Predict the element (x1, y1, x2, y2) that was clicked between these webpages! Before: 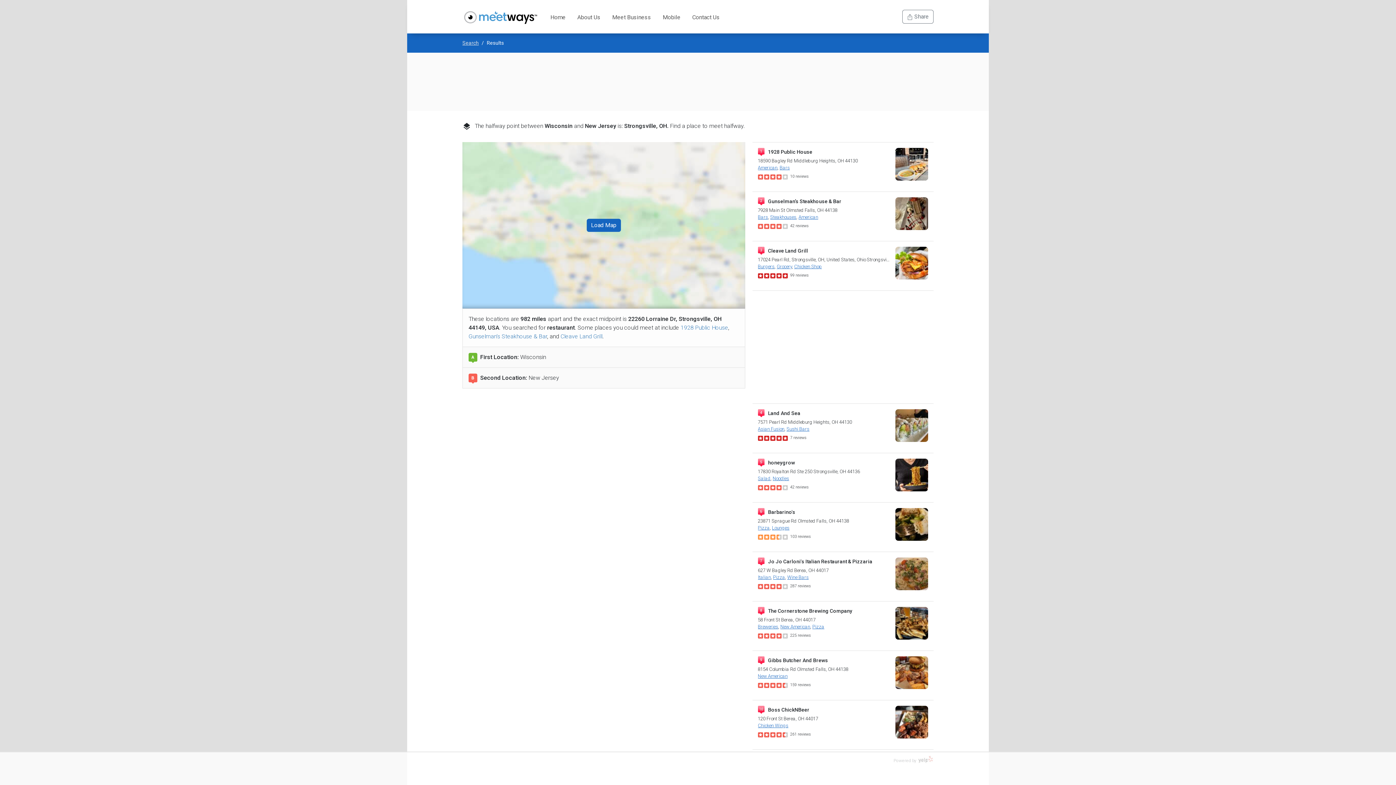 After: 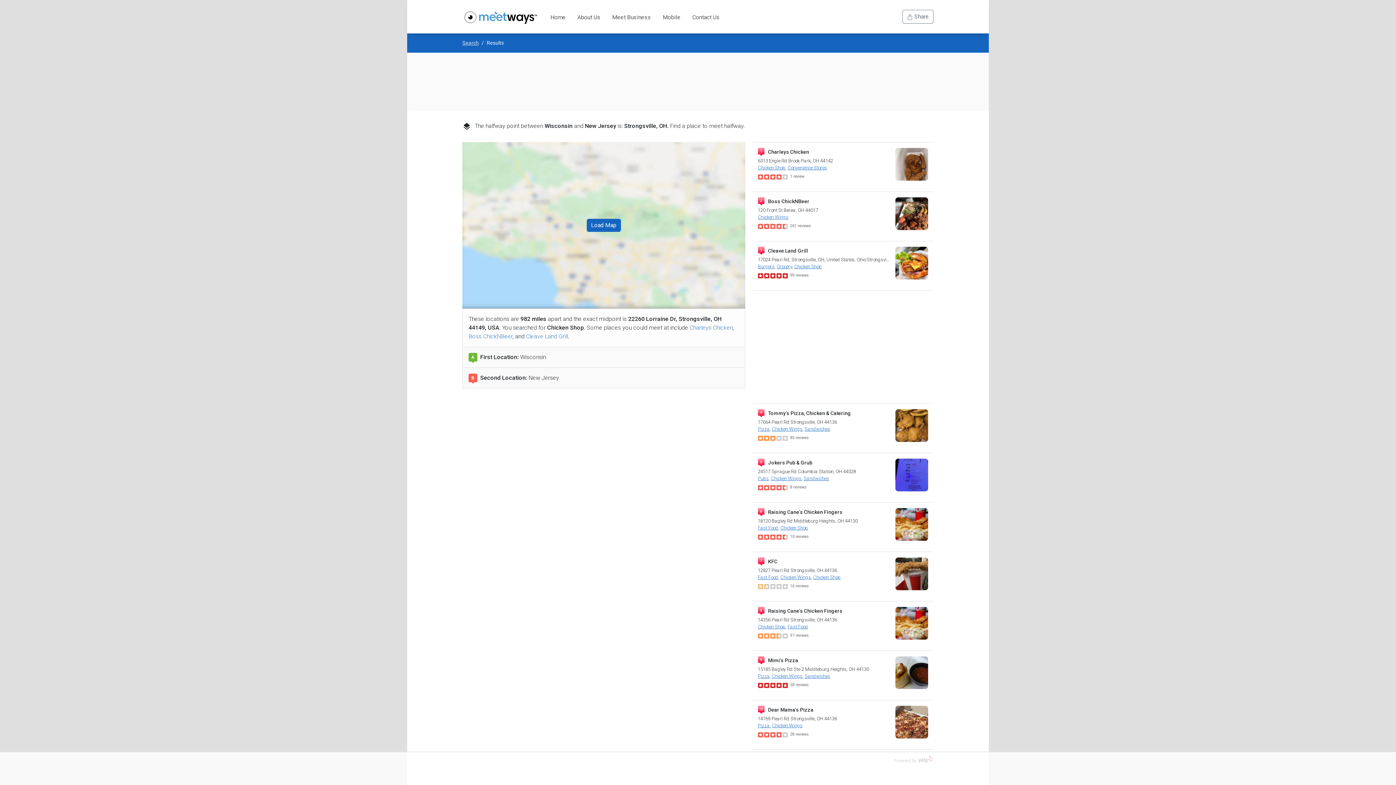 Action: label: Chicken Shop bbox: (794, 264, 822, 269)